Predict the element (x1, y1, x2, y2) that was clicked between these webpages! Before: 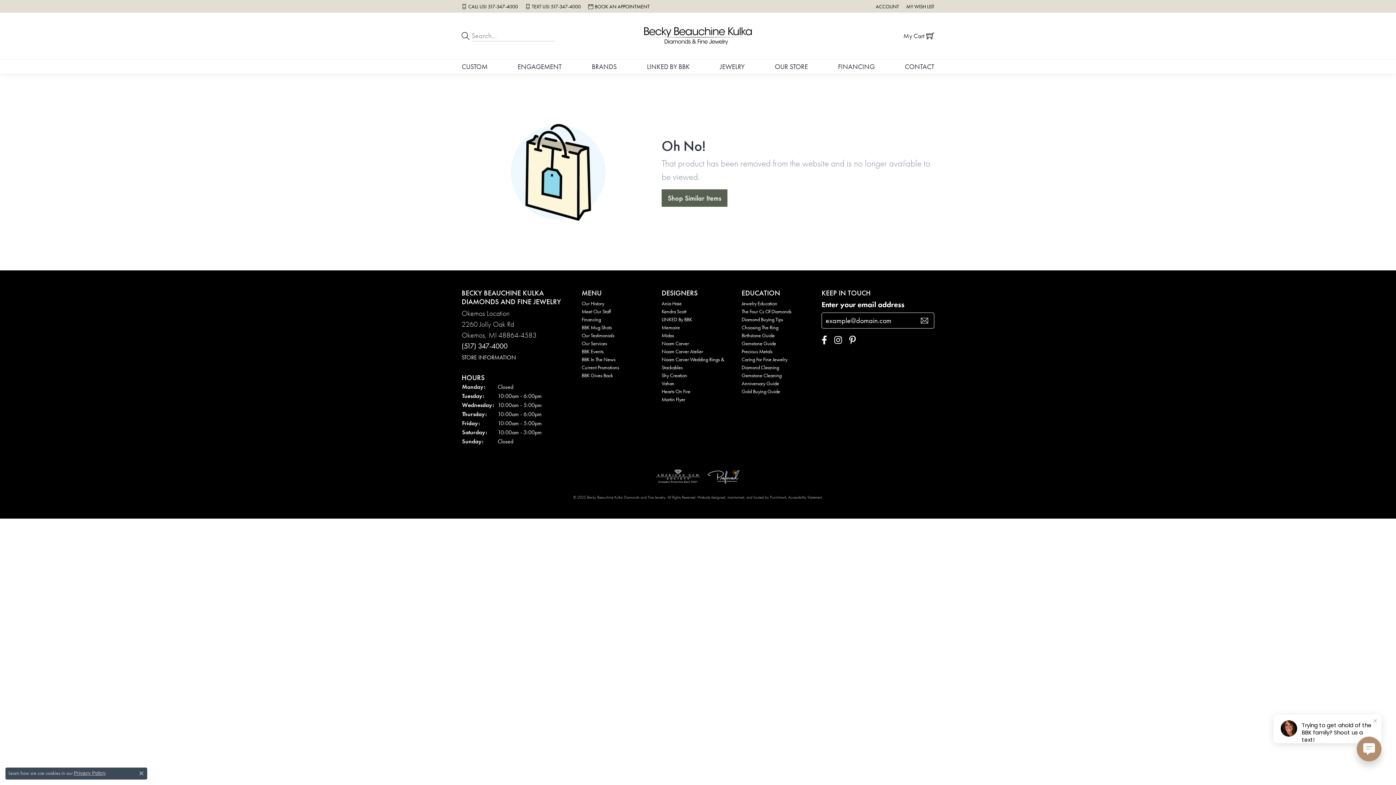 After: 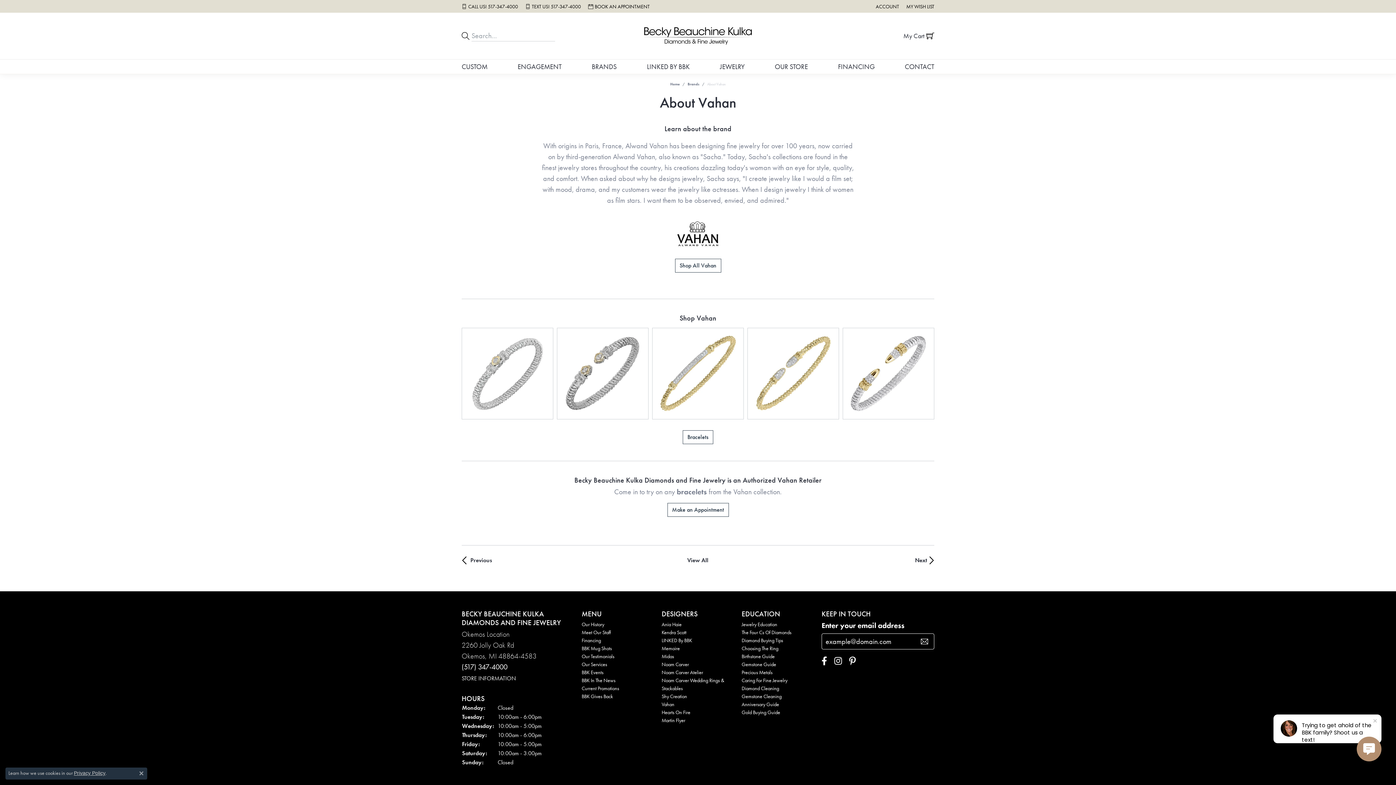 Action: bbox: (661, 380, 674, 386) label: Vahan